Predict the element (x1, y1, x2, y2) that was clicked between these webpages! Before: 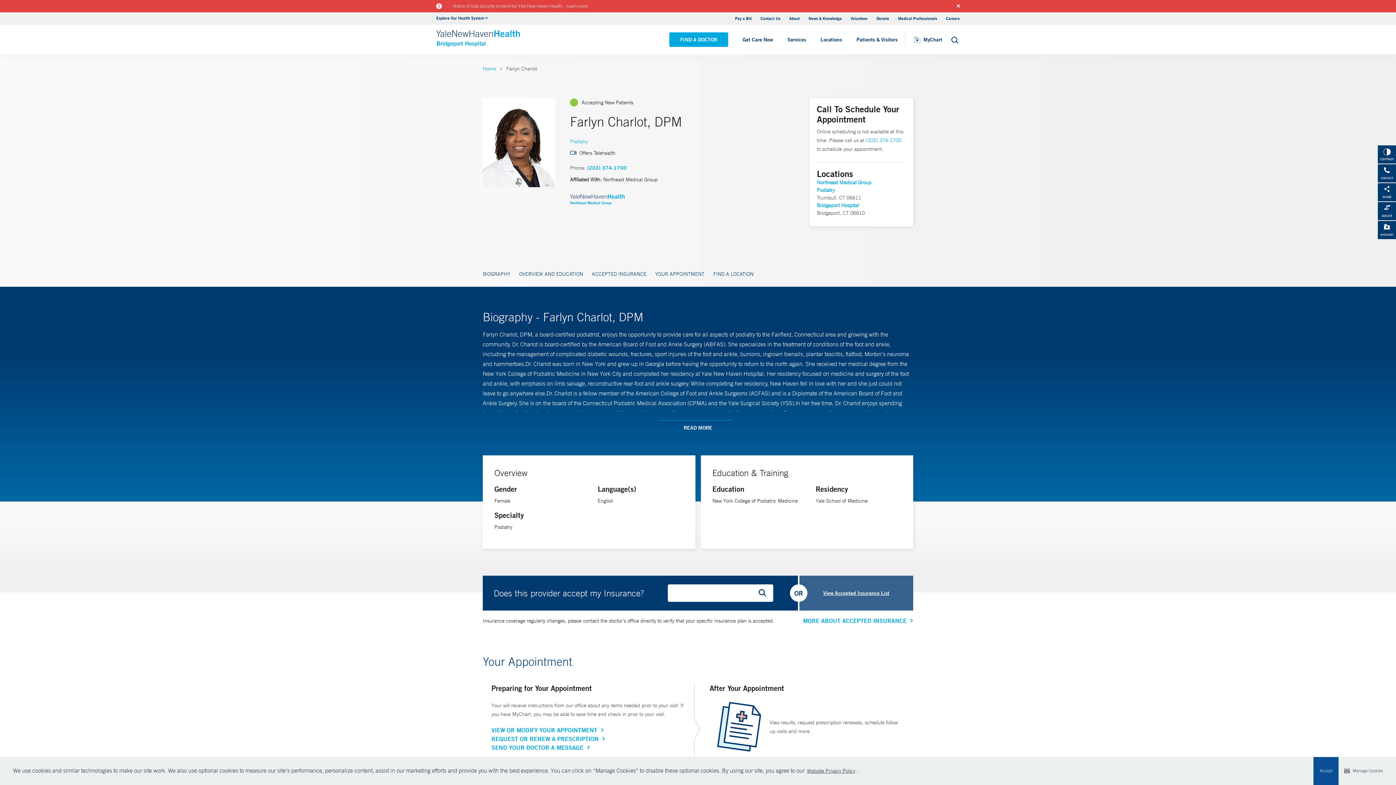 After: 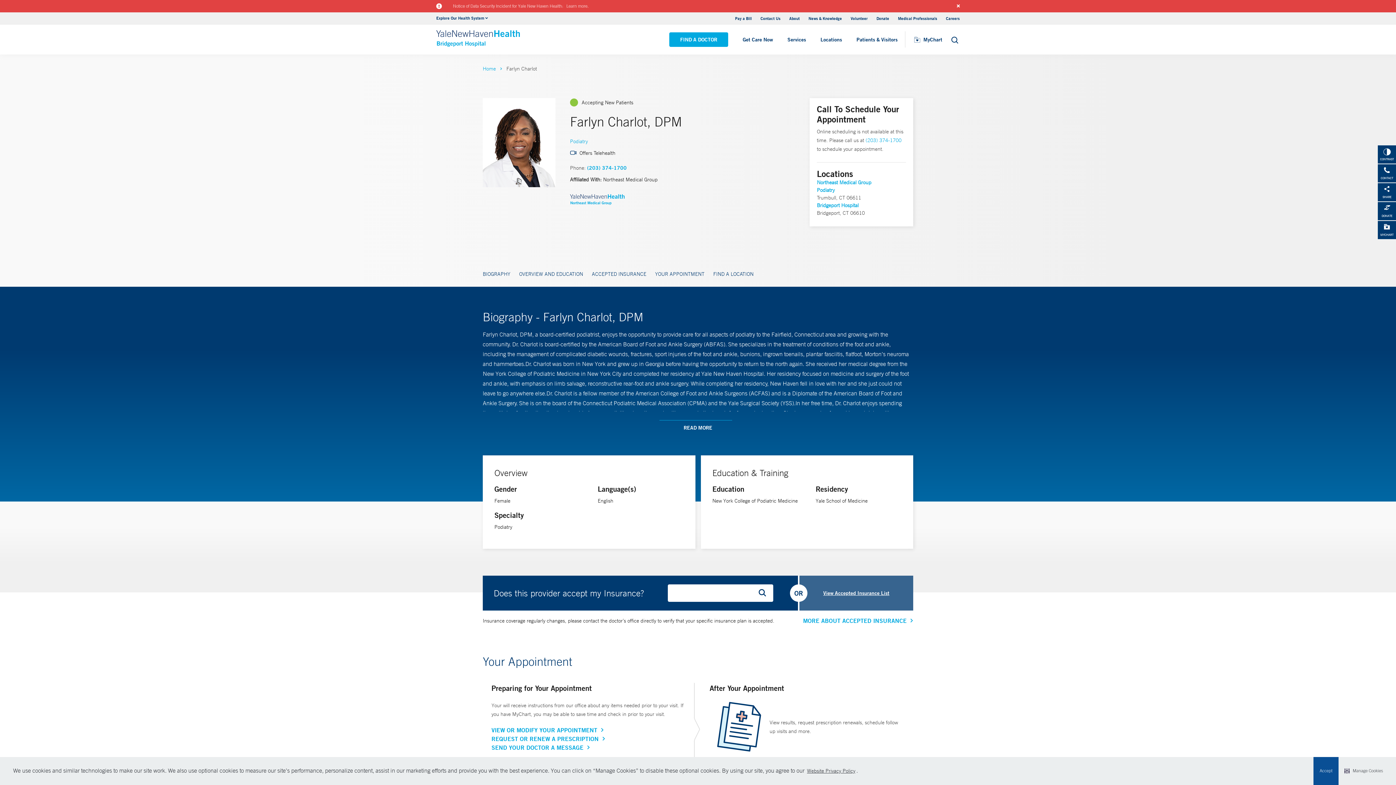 Action: label: DONATE bbox: (1378, 202, 1396, 220)